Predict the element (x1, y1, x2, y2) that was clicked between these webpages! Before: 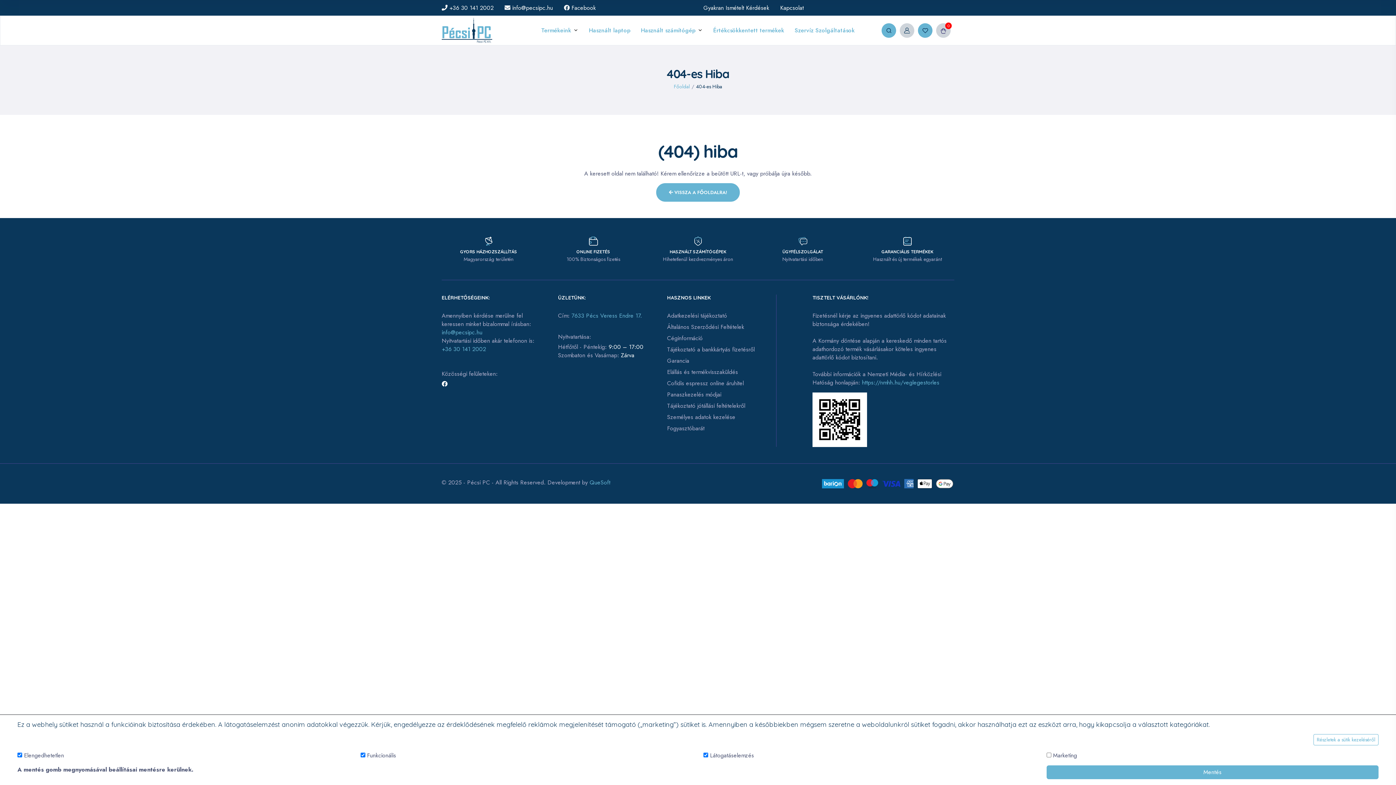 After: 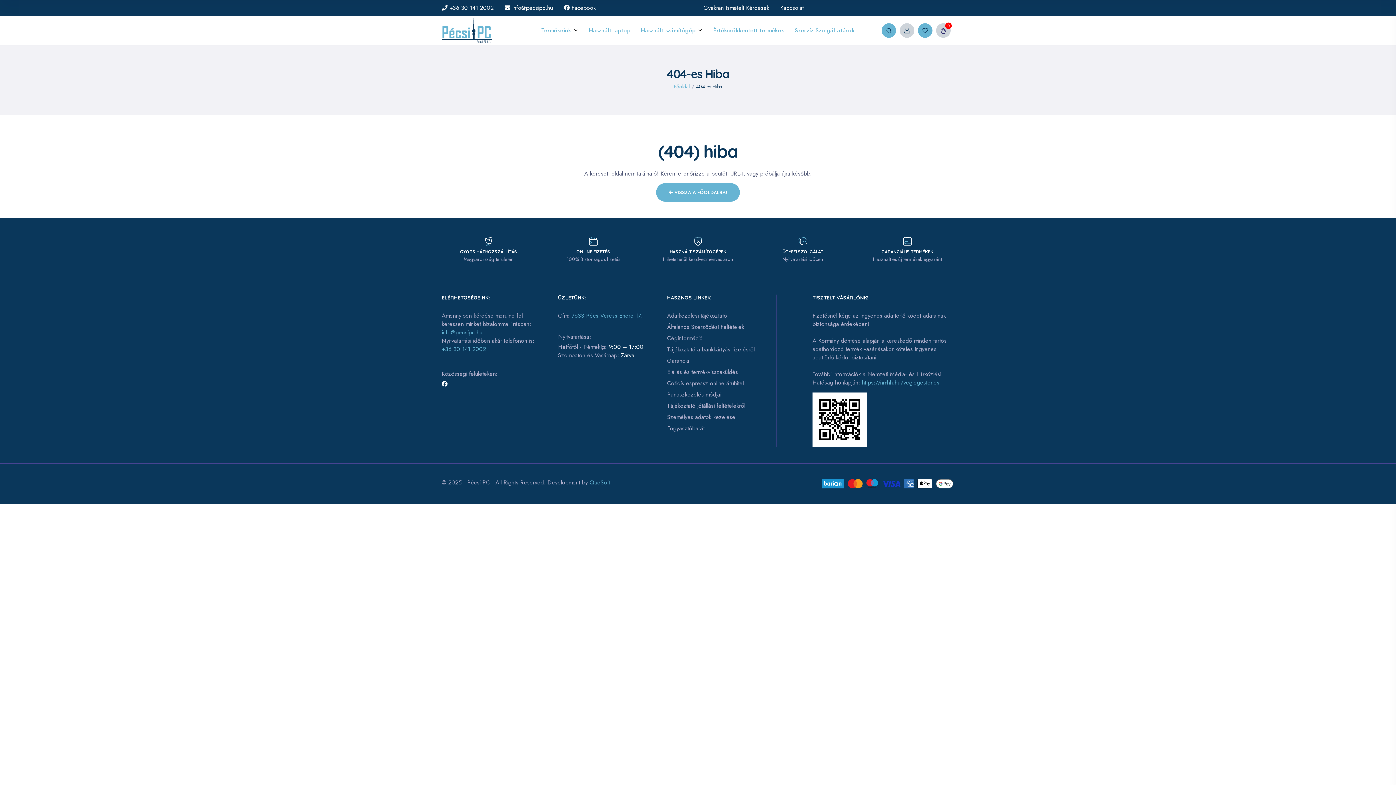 Action: label: Mentés bbox: (1046, 765, 1378, 779)